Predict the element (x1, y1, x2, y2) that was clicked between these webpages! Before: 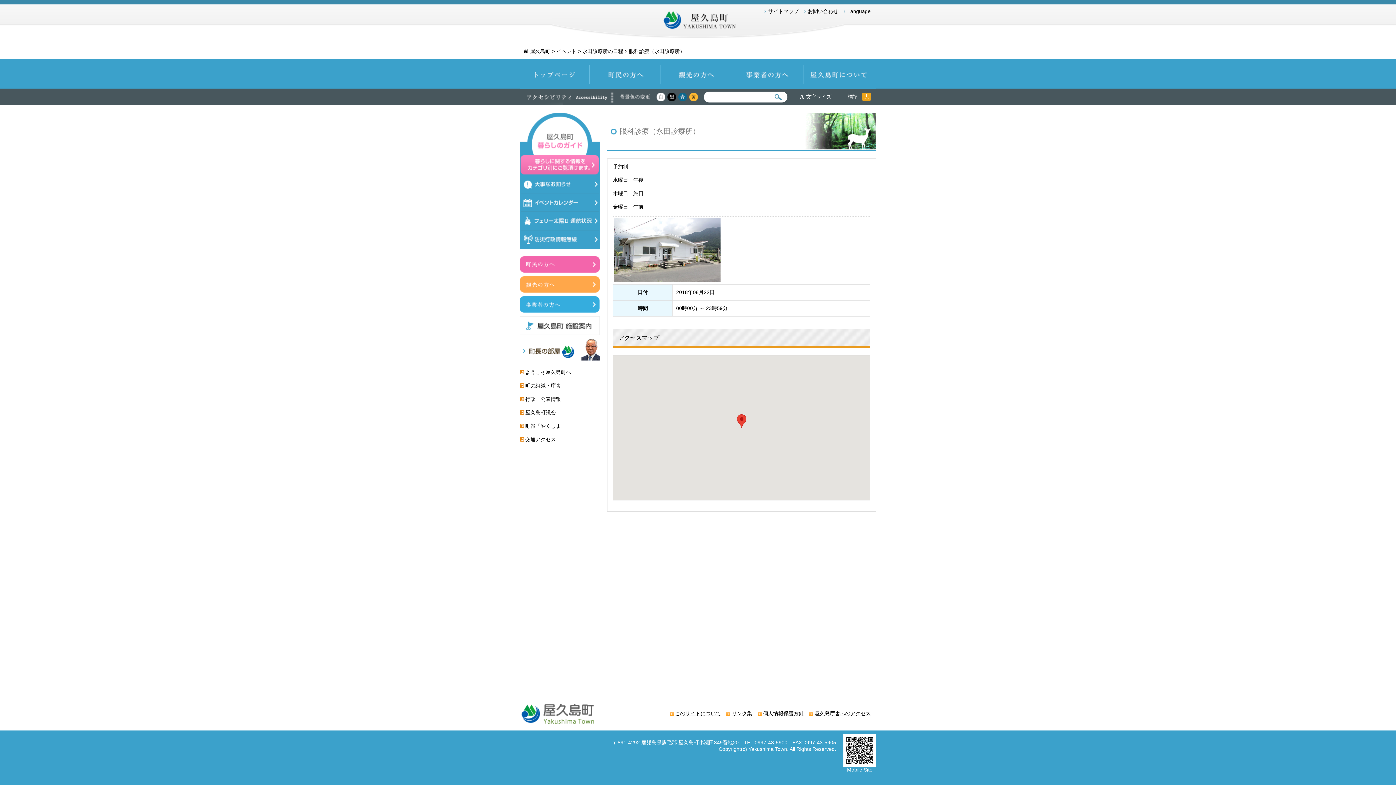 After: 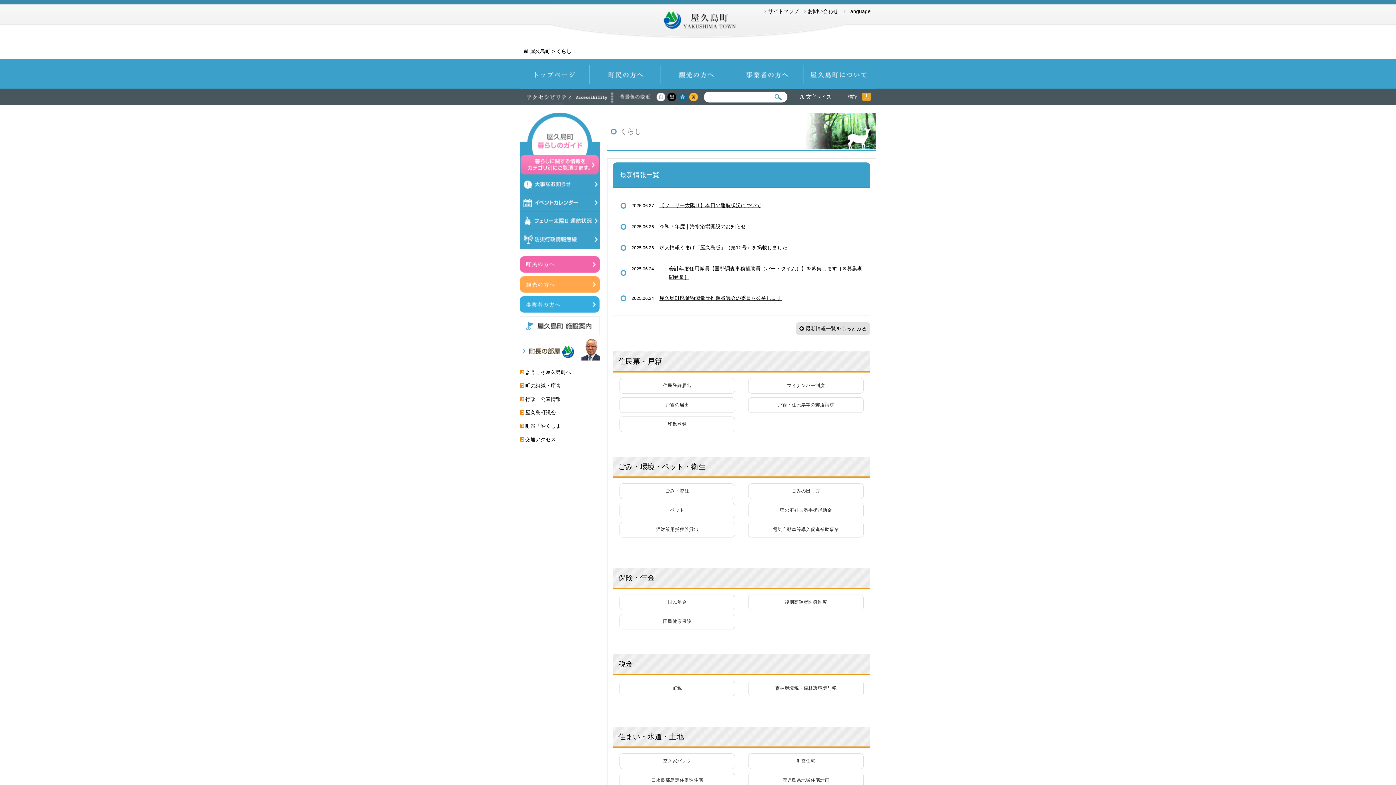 Action: bbox: (520, 112, 600, 175) label: 屋久島暮らしのガイド　暮らしに関する情報をカテゴリ別にご覧頂けます。